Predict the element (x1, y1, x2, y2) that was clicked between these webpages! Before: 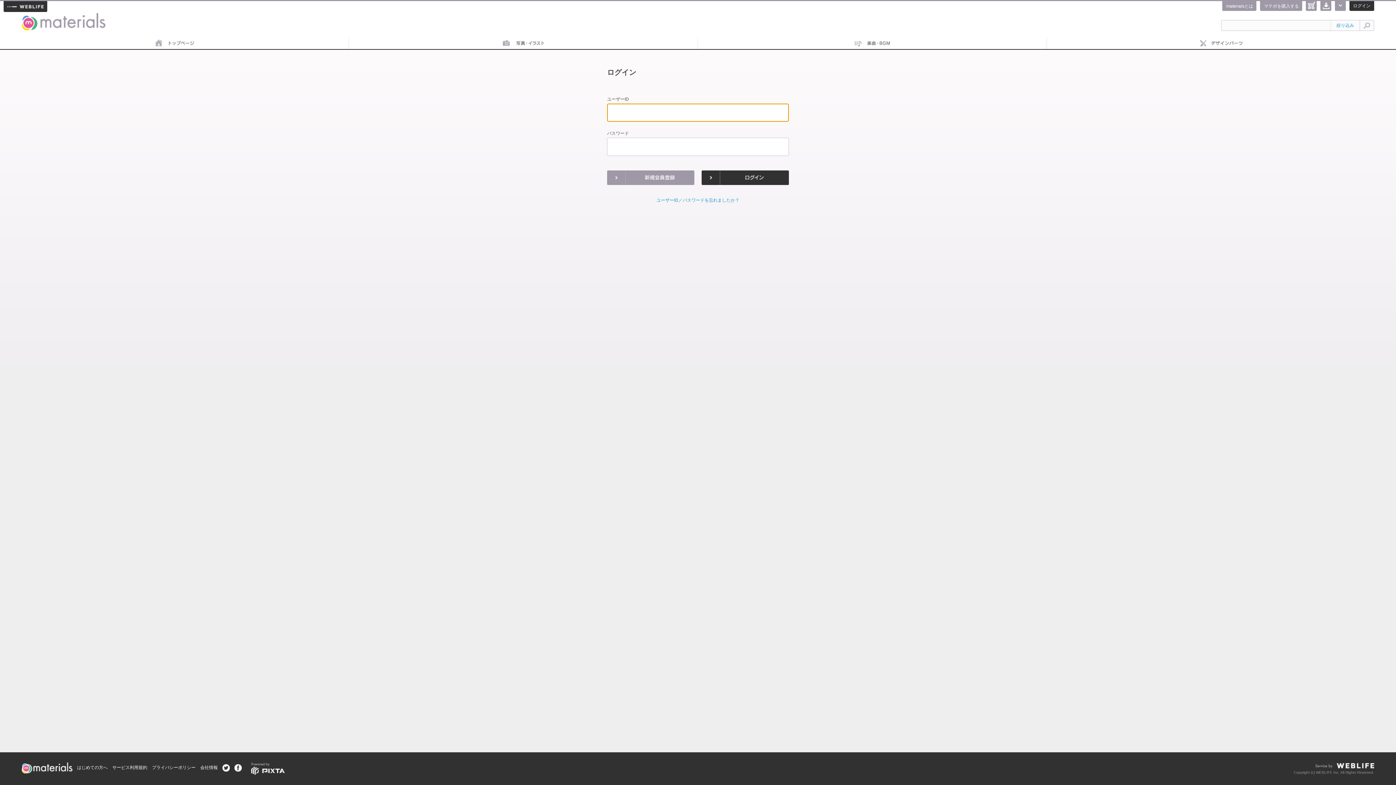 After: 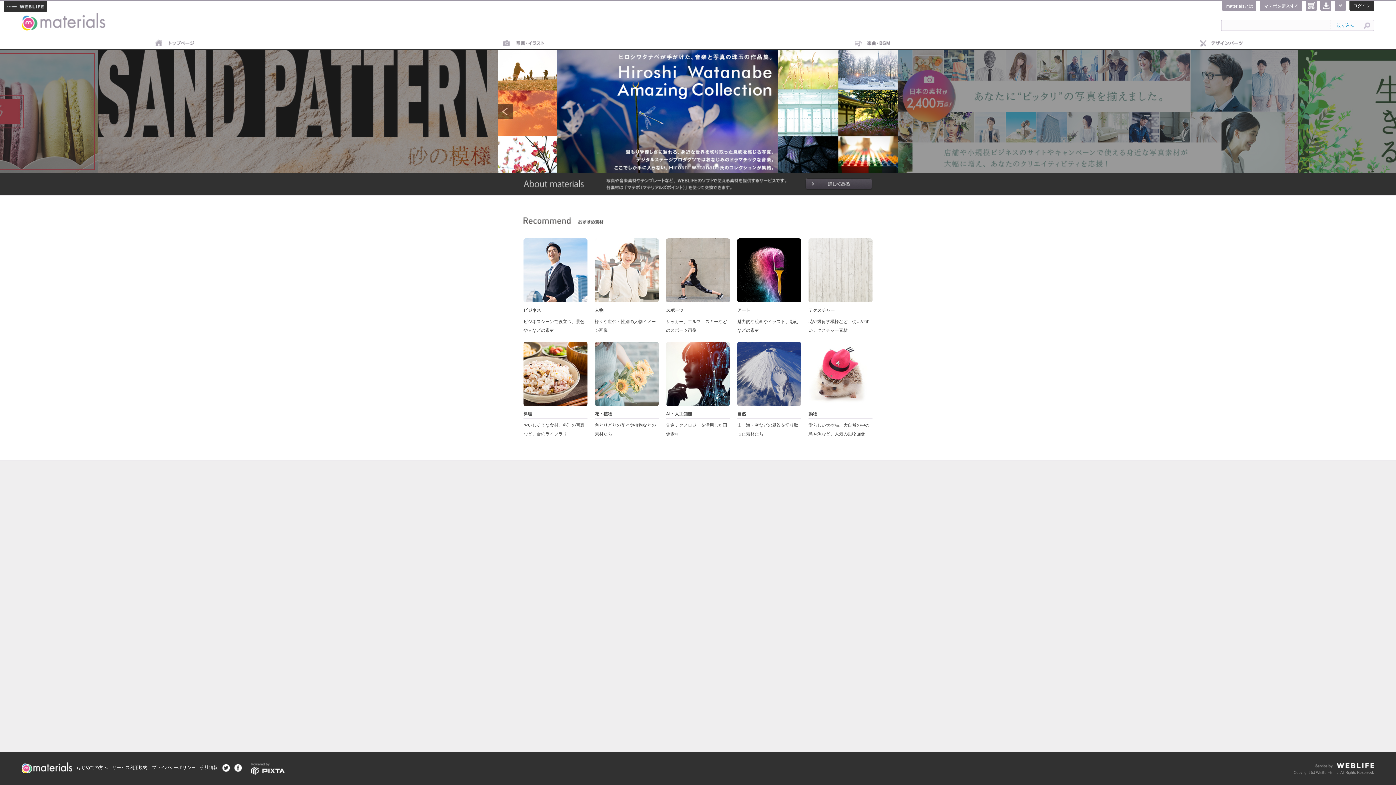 Action: bbox: (21, 765, 72, 770)